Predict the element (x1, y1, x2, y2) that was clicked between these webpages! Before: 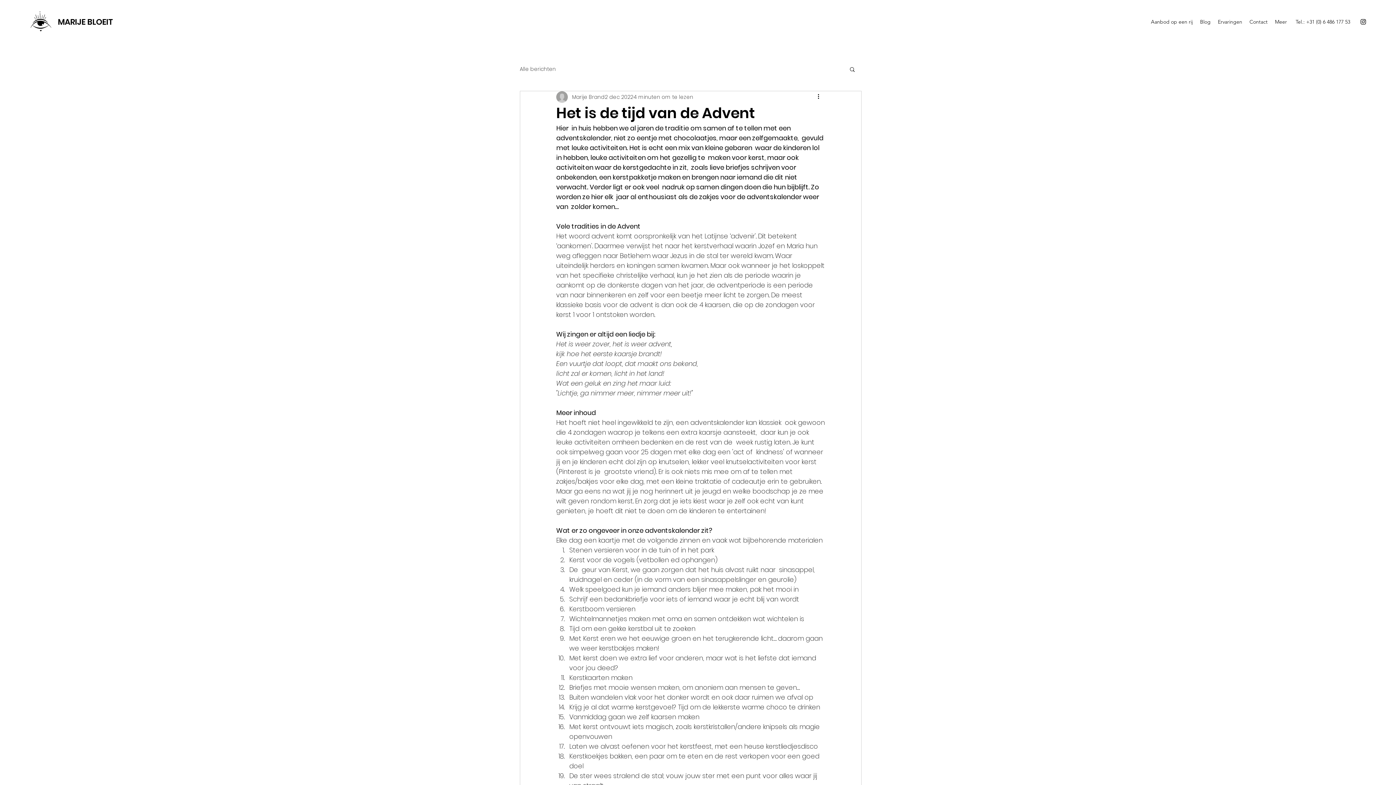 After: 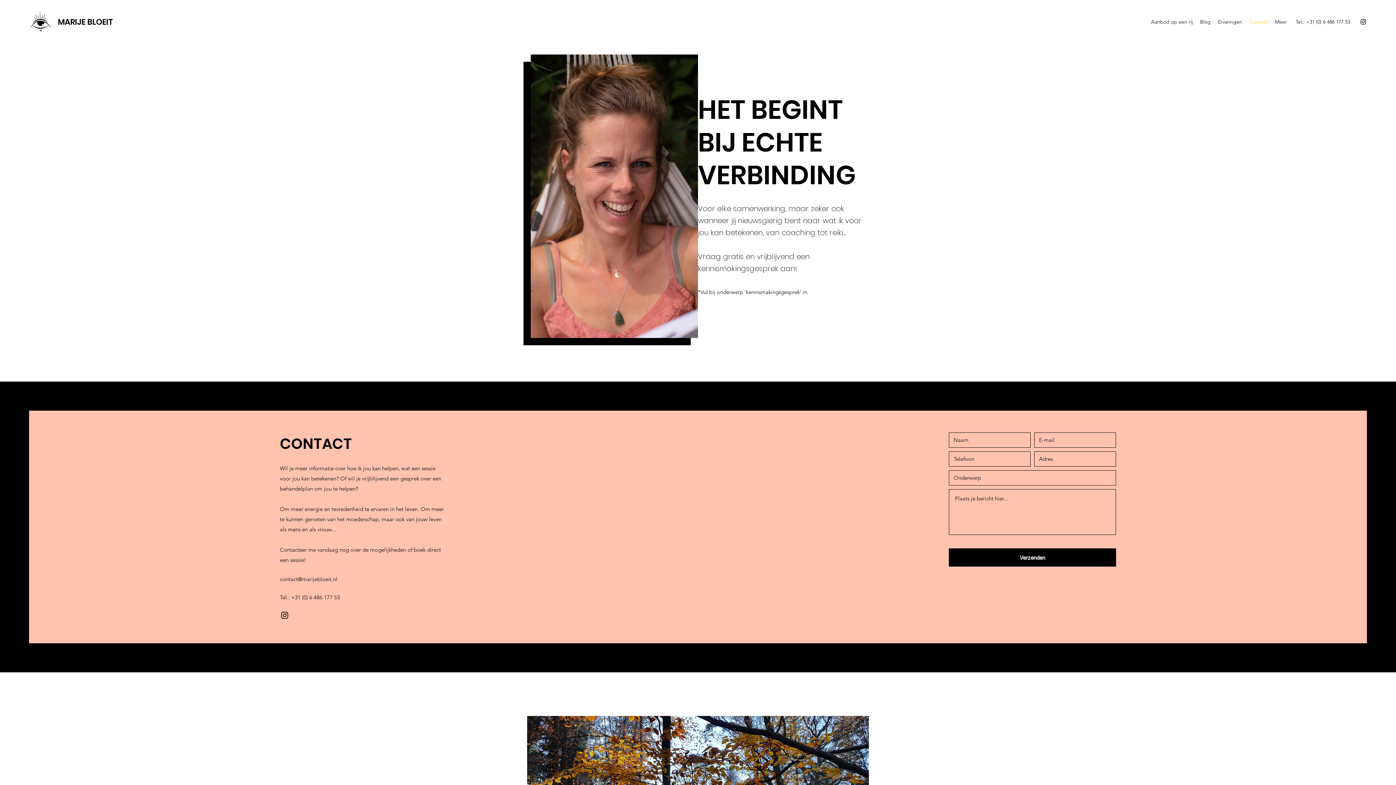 Action: label: Contact bbox: (1246, 16, 1271, 27)